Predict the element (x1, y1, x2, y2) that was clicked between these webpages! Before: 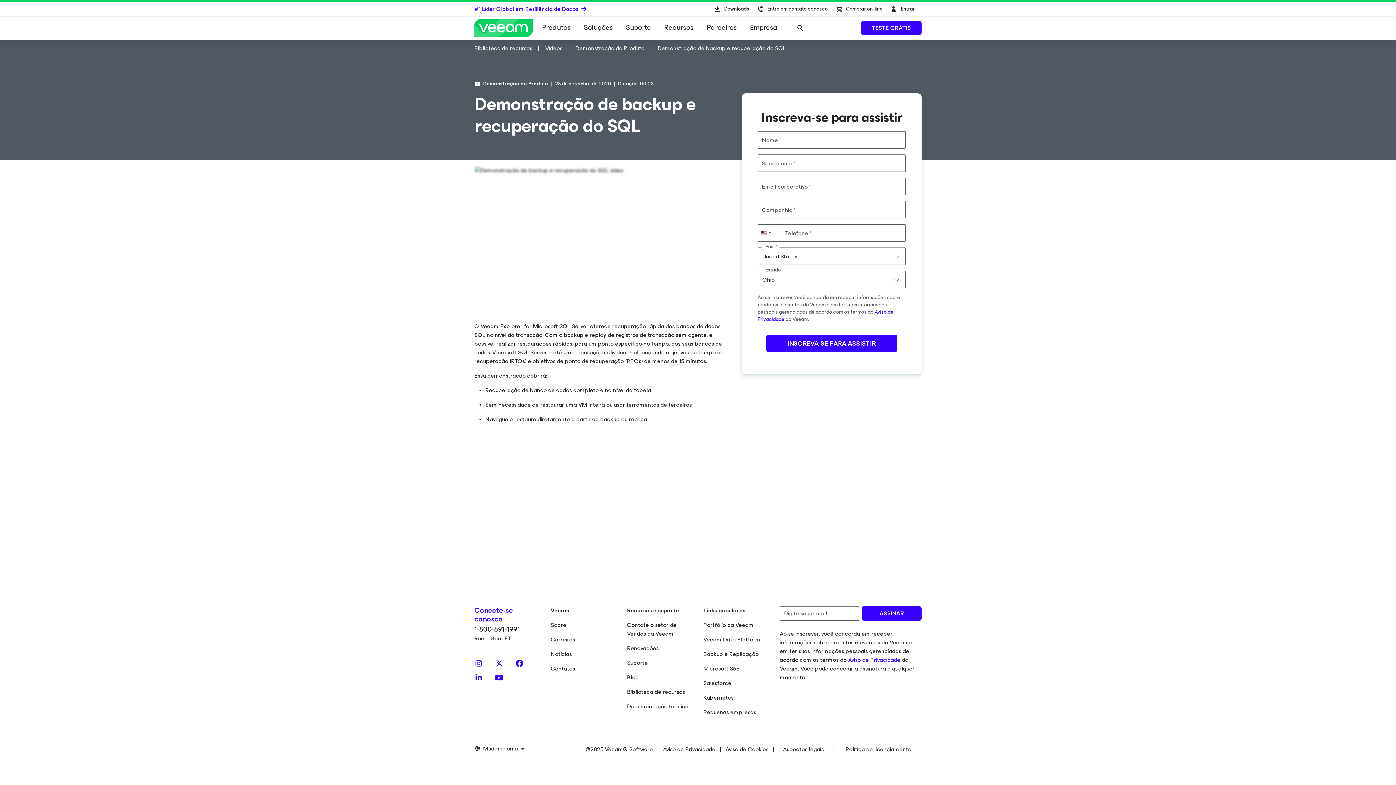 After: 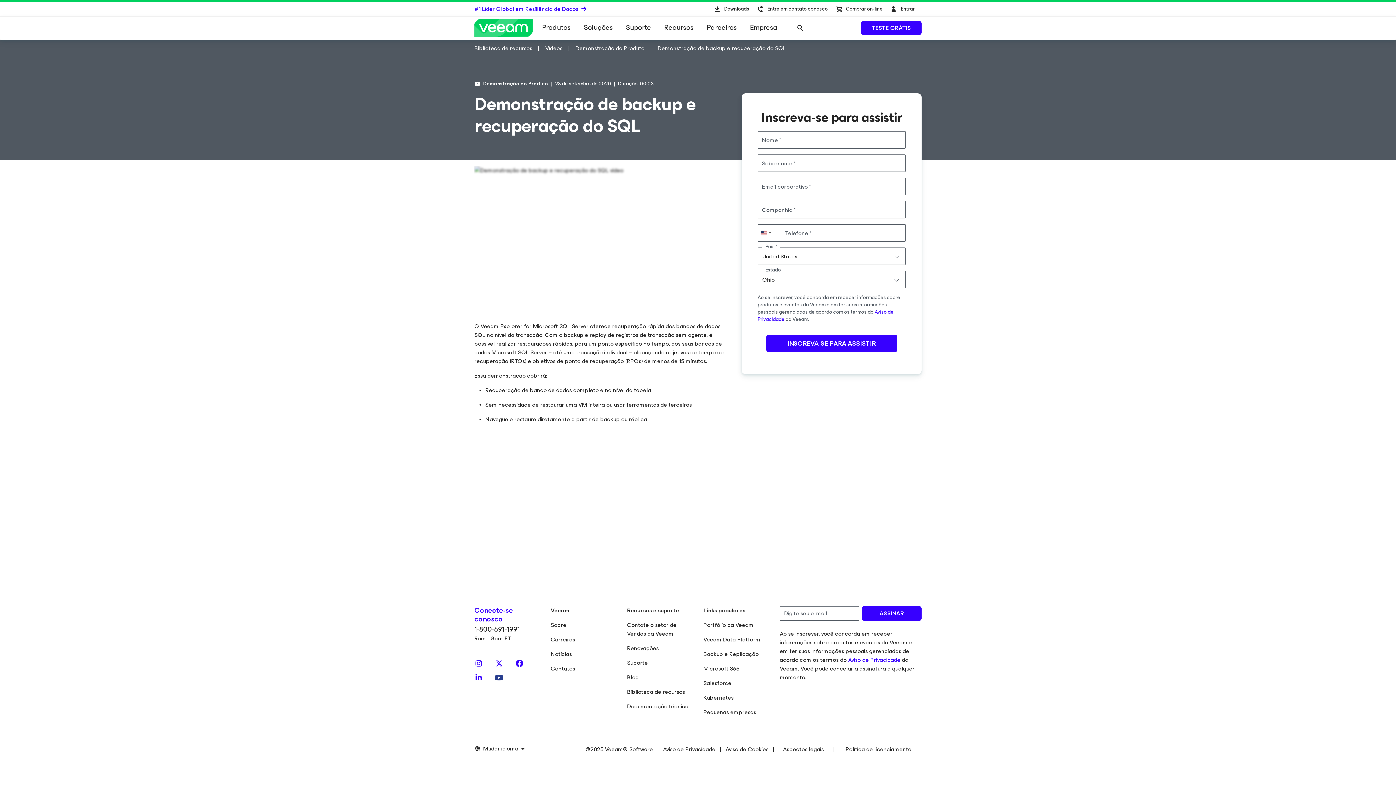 Action: bbox: (494, 673, 503, 682)